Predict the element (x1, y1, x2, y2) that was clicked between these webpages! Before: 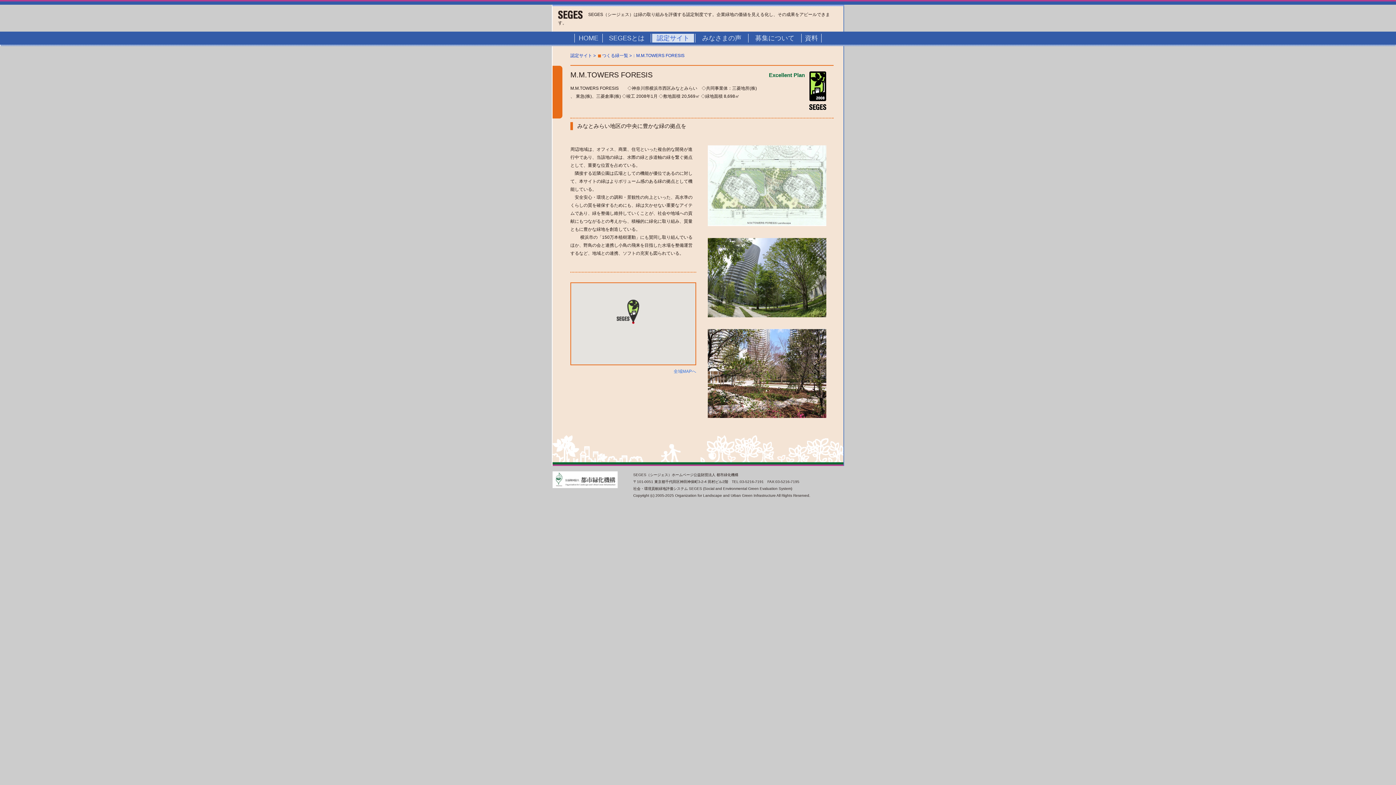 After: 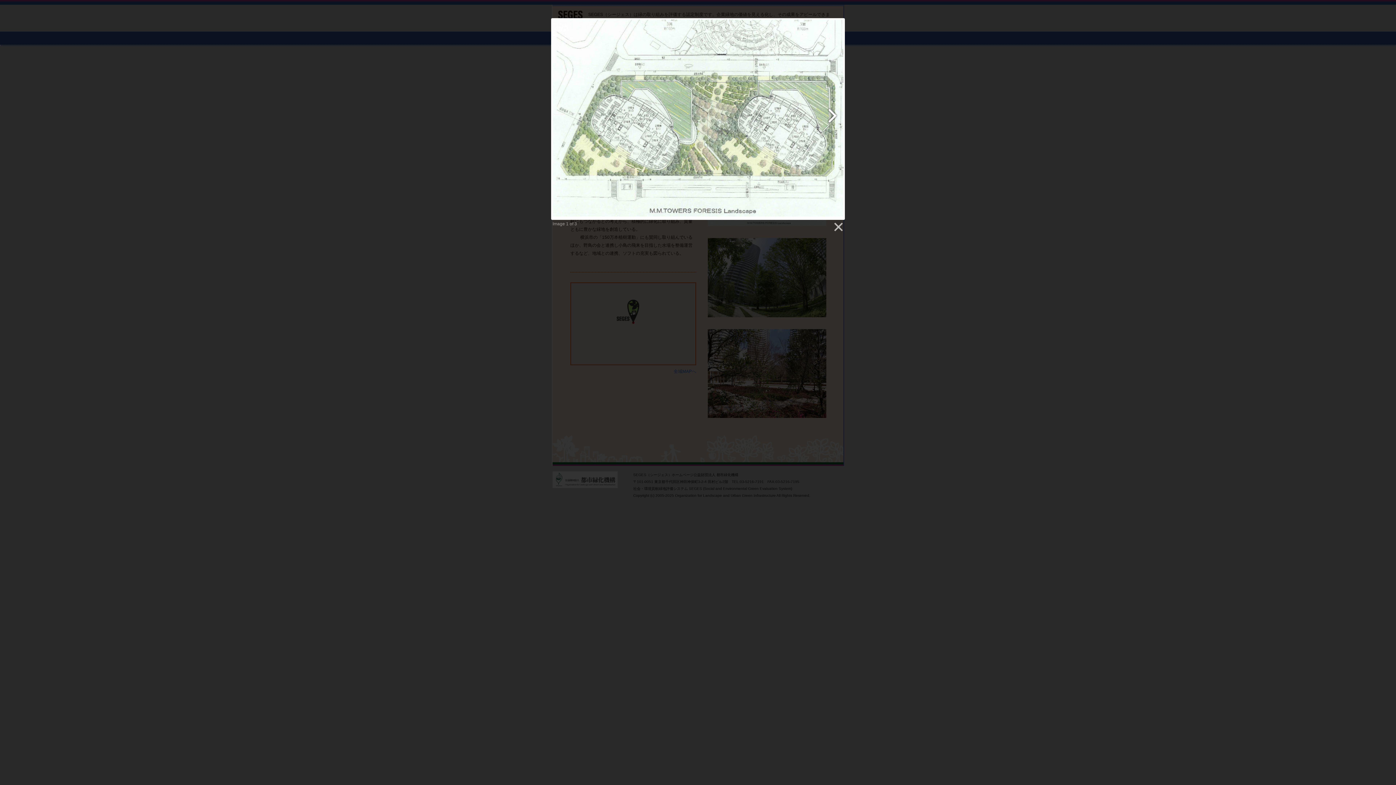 Action: bbox: (708, 145, 826, 226)